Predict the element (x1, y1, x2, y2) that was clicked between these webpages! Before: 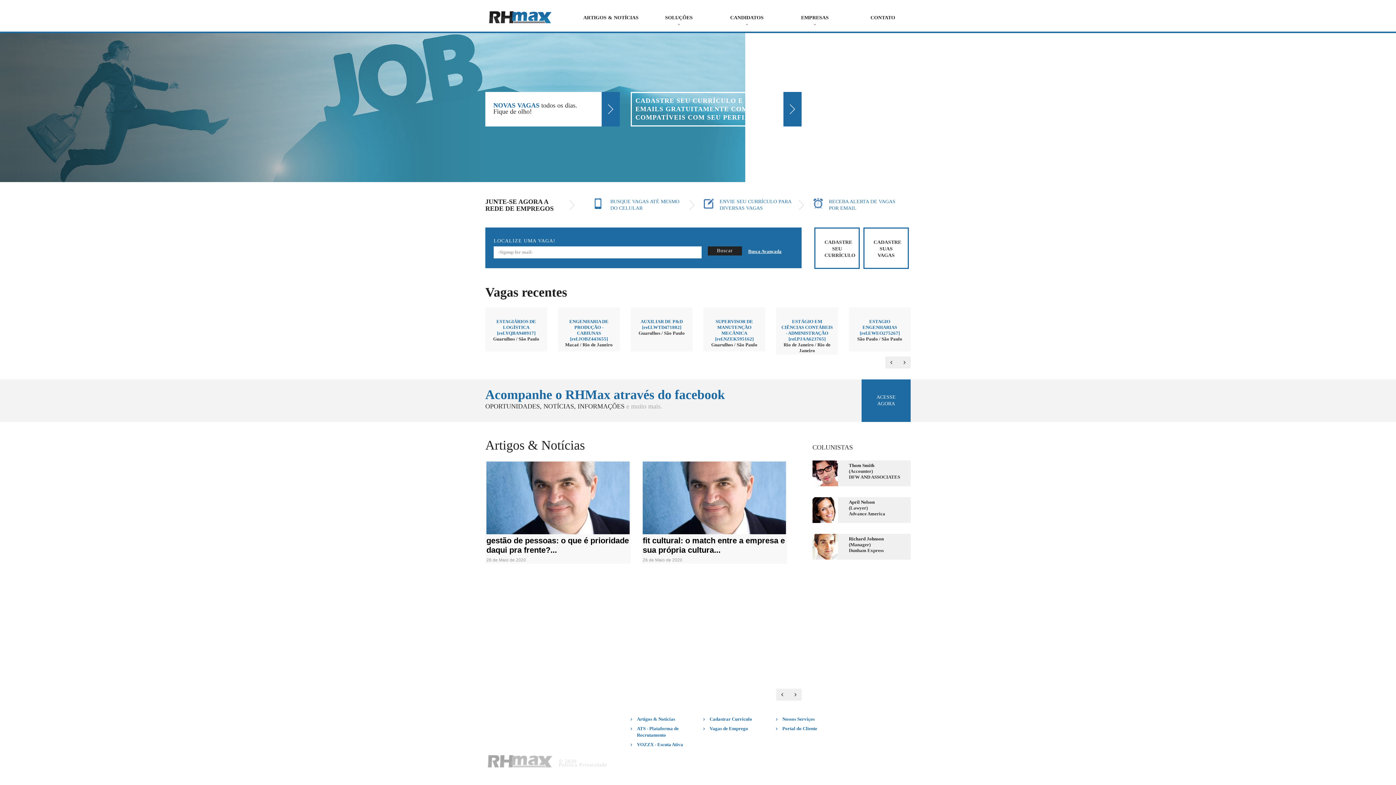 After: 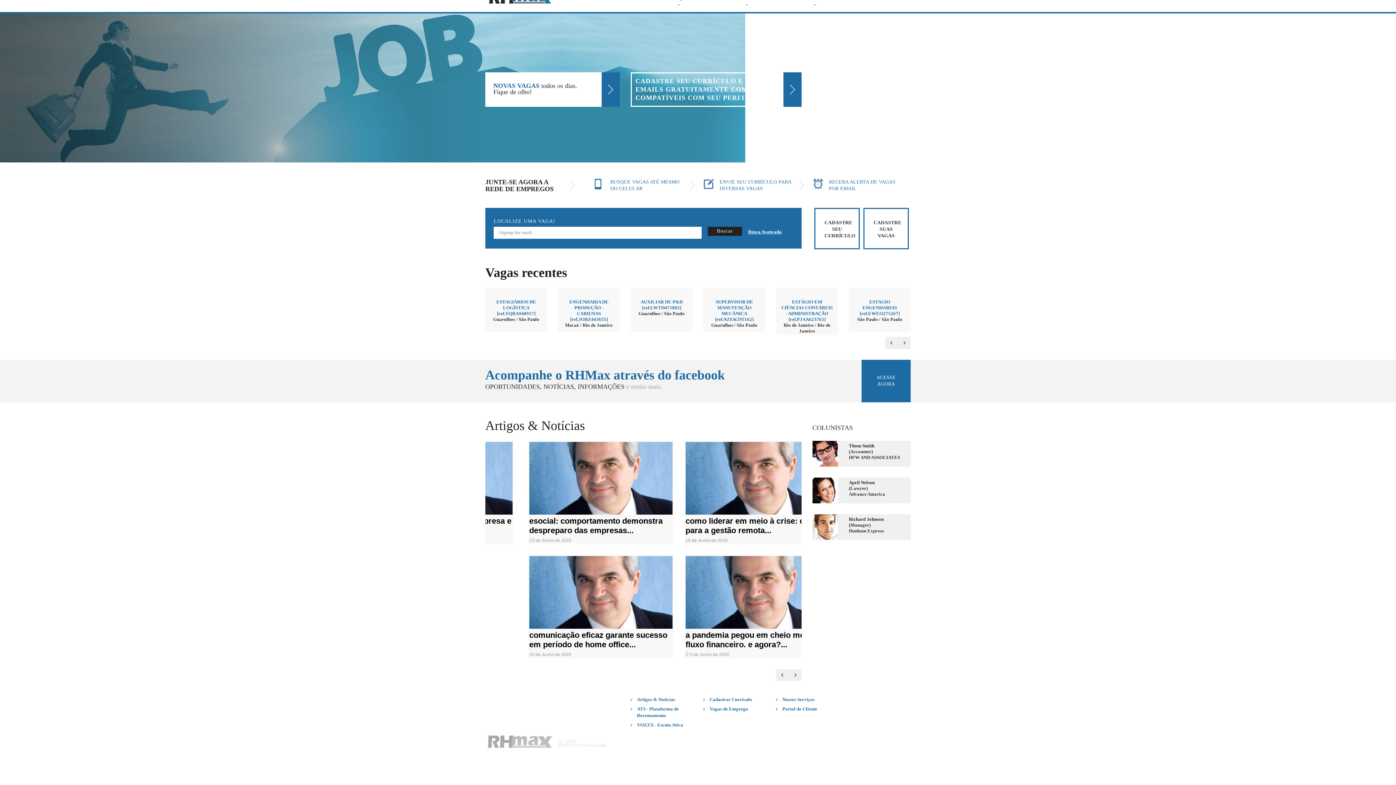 Action: bbox: (601, 92, 620, 126)